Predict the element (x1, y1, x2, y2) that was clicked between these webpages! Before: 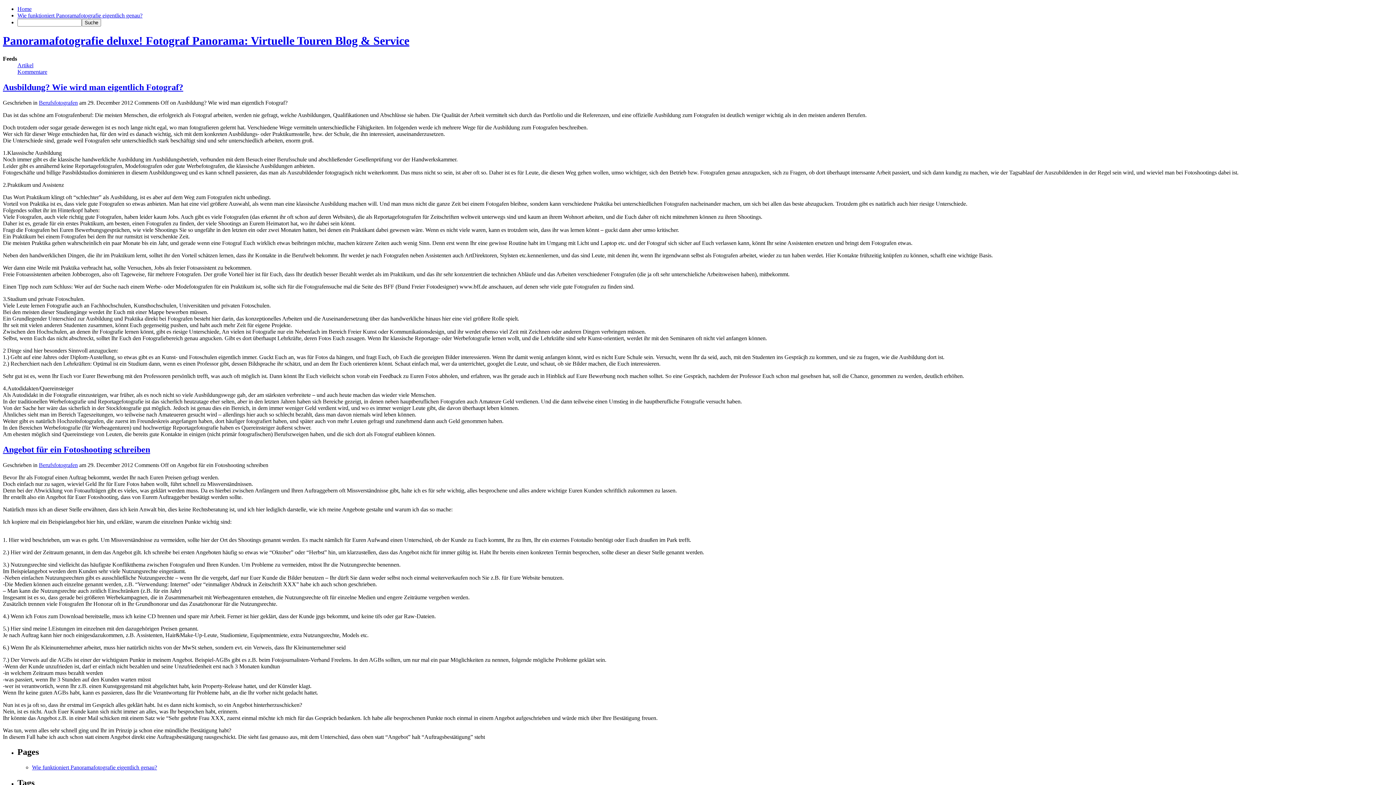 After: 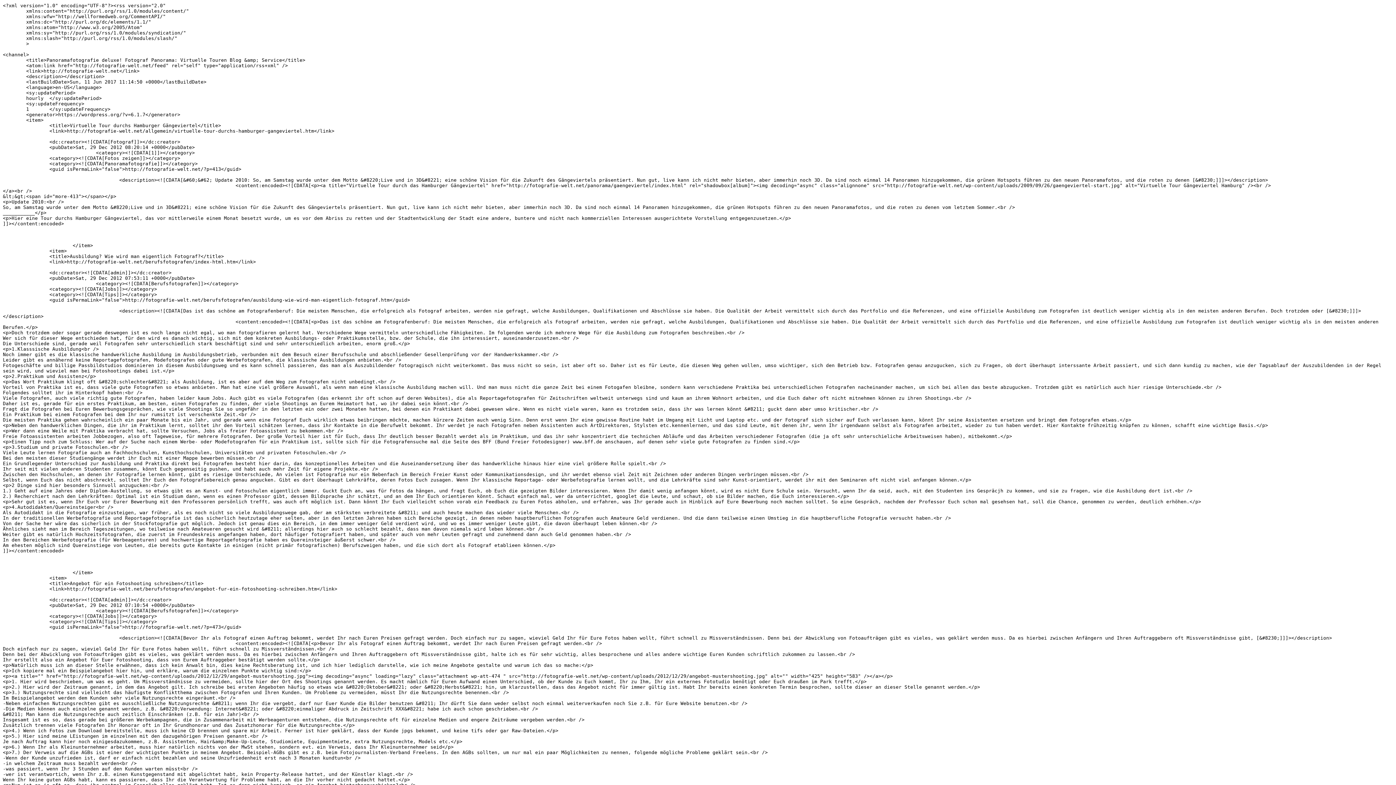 Action: bbox: (17, 62, 33, 68) label: Artikel